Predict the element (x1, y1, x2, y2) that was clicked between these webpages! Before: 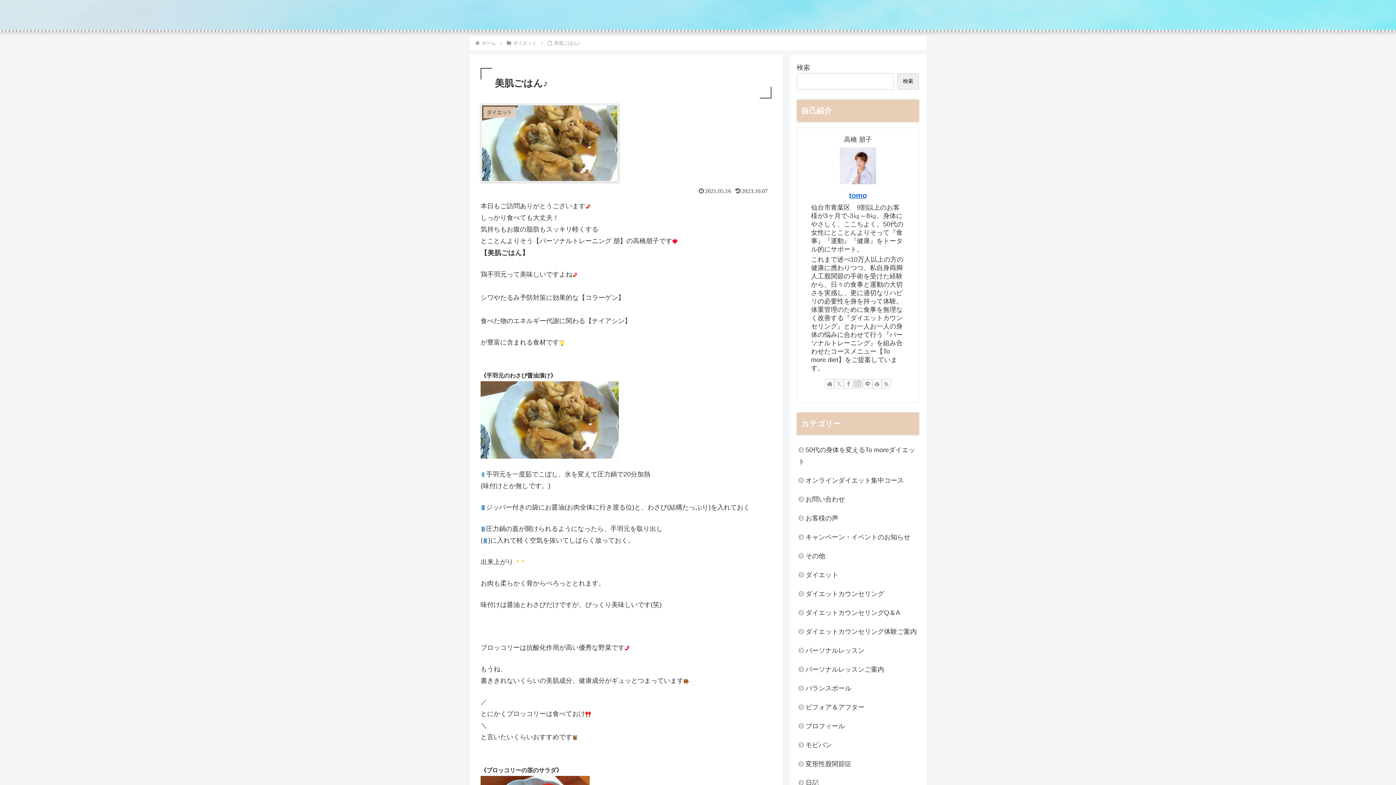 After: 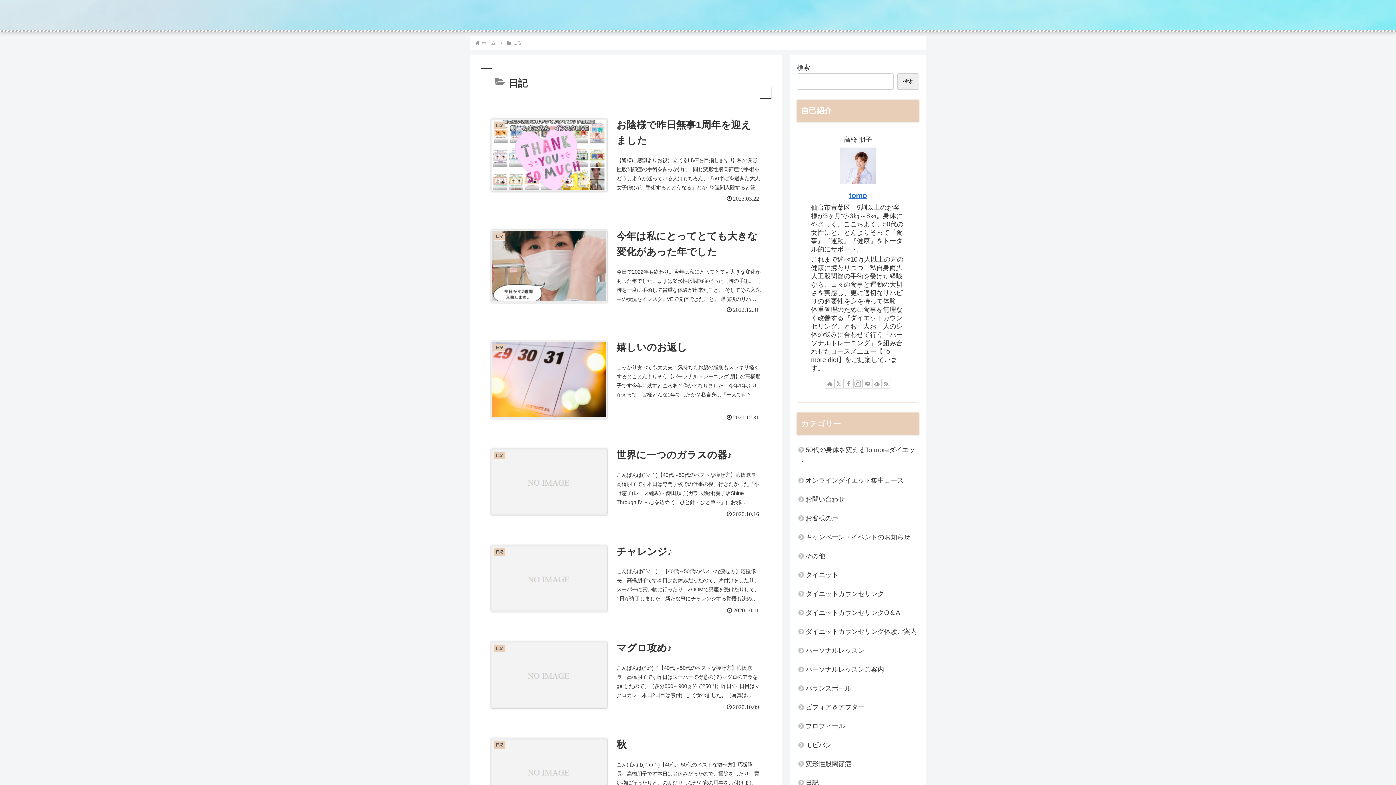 Action: label: 日記 bbox: (797, 773, 919, 792)